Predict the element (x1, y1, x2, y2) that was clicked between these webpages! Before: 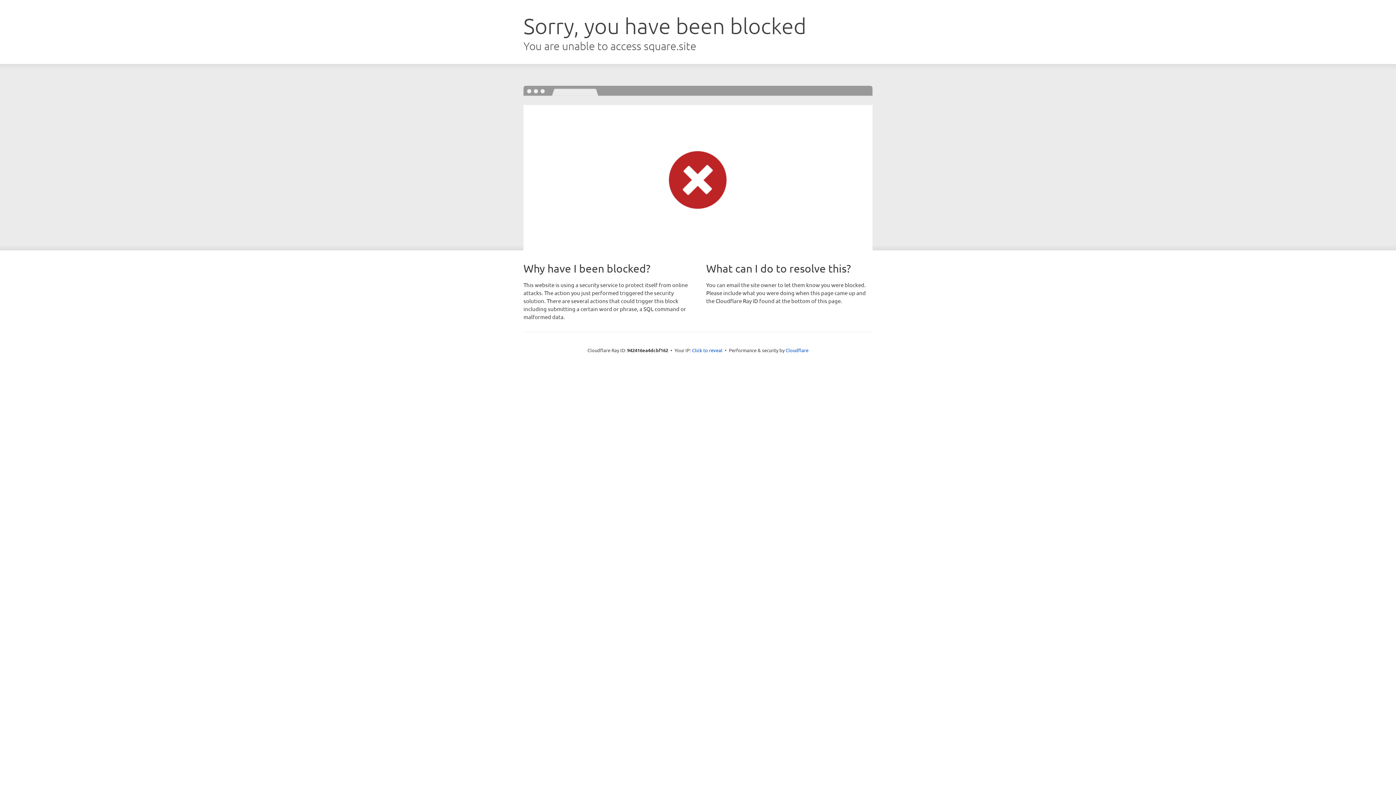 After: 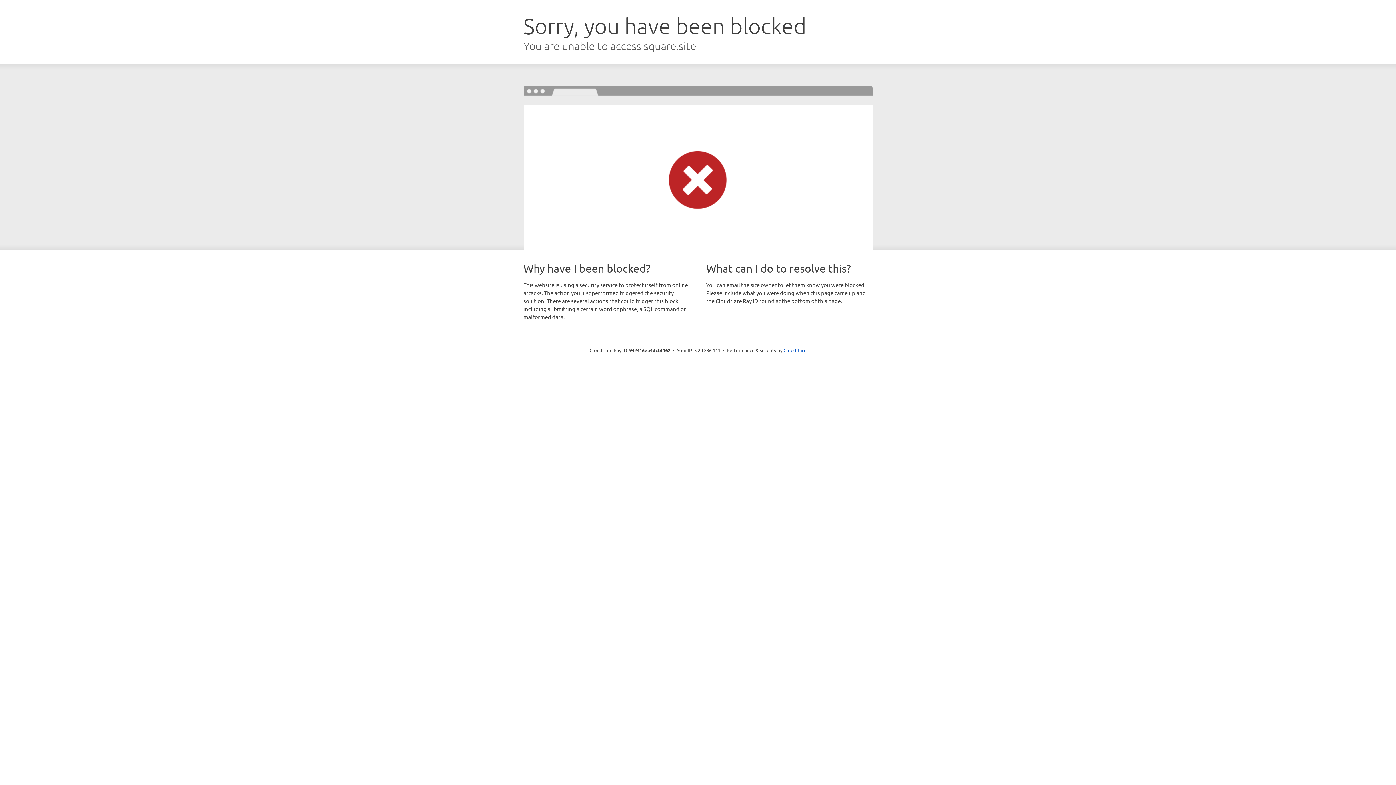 Action: bbox: (692, 346, 722, 353) label: Click to reveal